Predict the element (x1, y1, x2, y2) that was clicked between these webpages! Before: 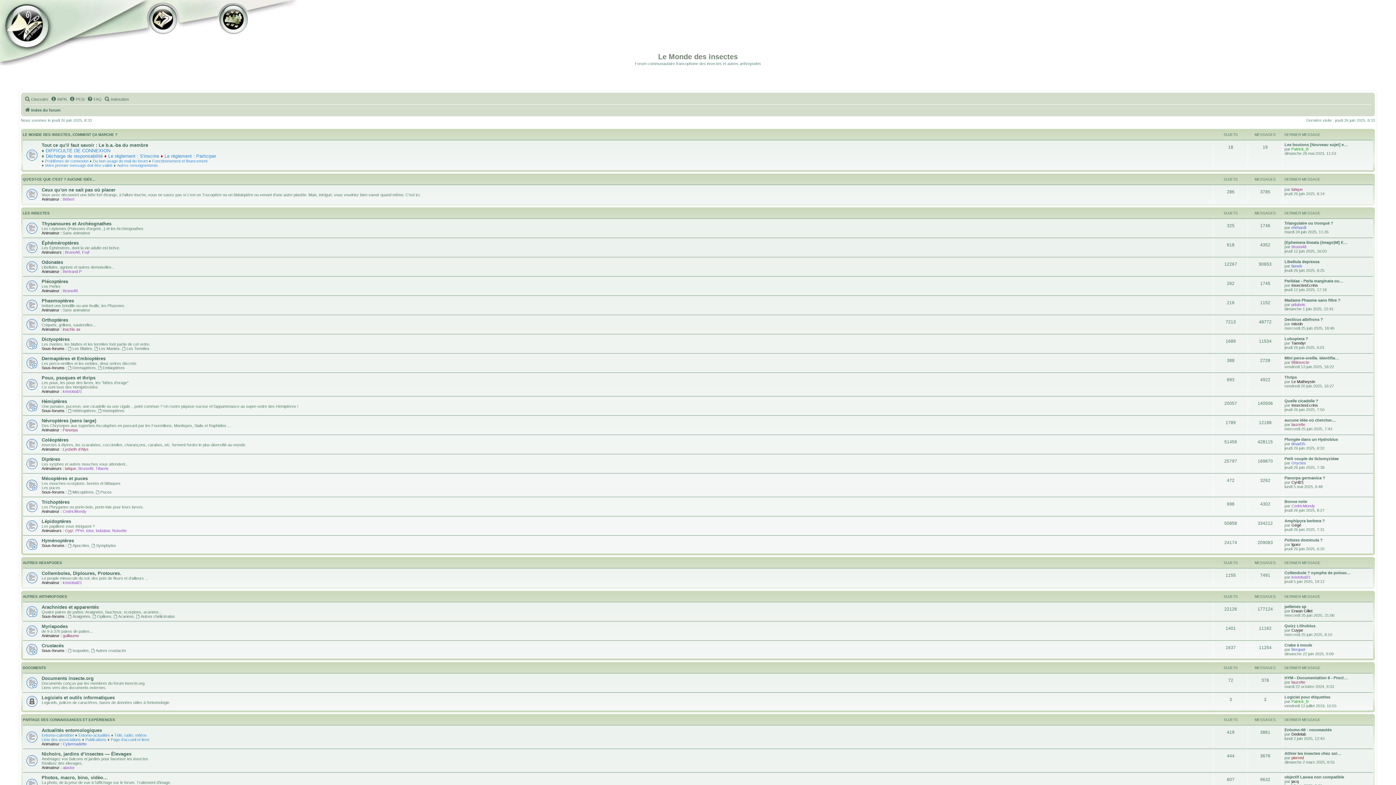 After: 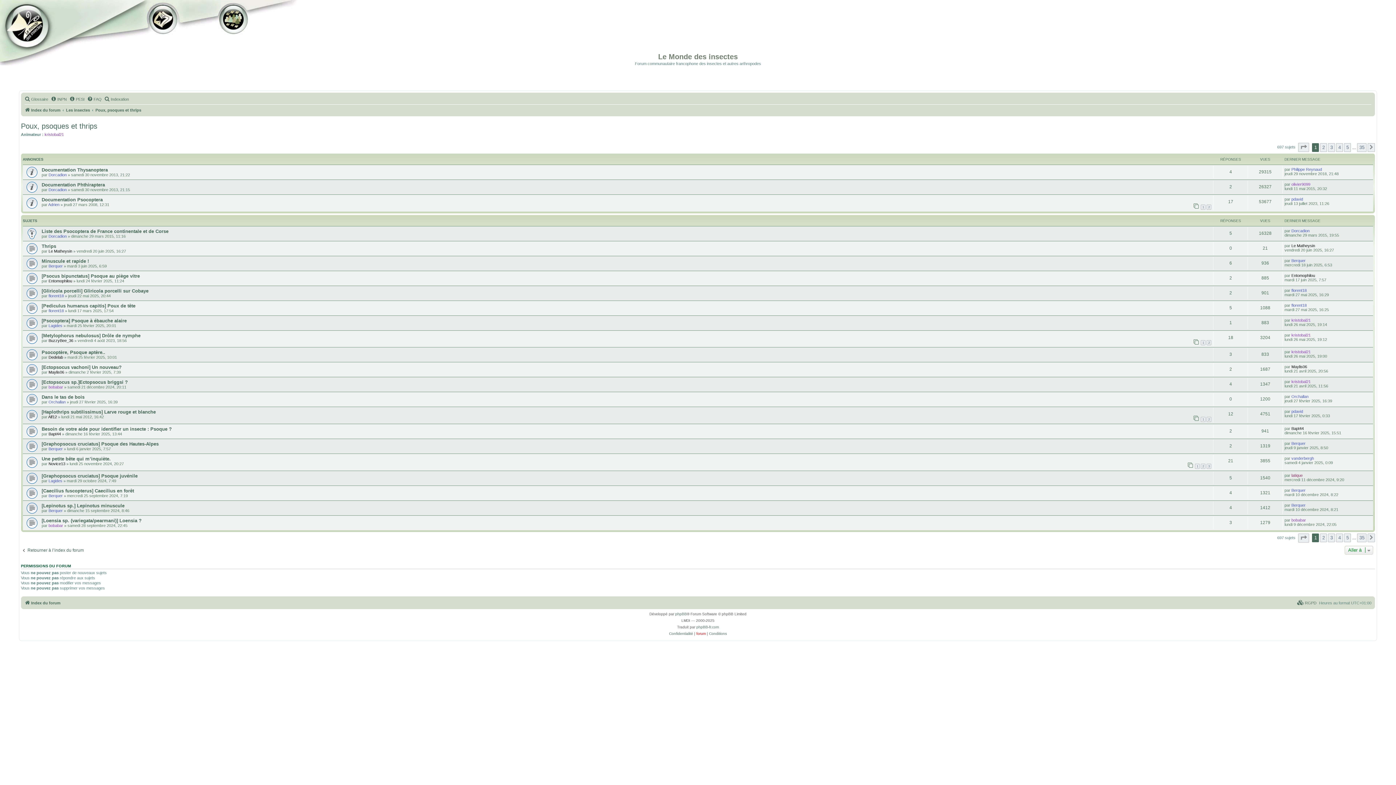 Action: label: Poux, psoques et thrips bbox: (41, 375, 95, 380)